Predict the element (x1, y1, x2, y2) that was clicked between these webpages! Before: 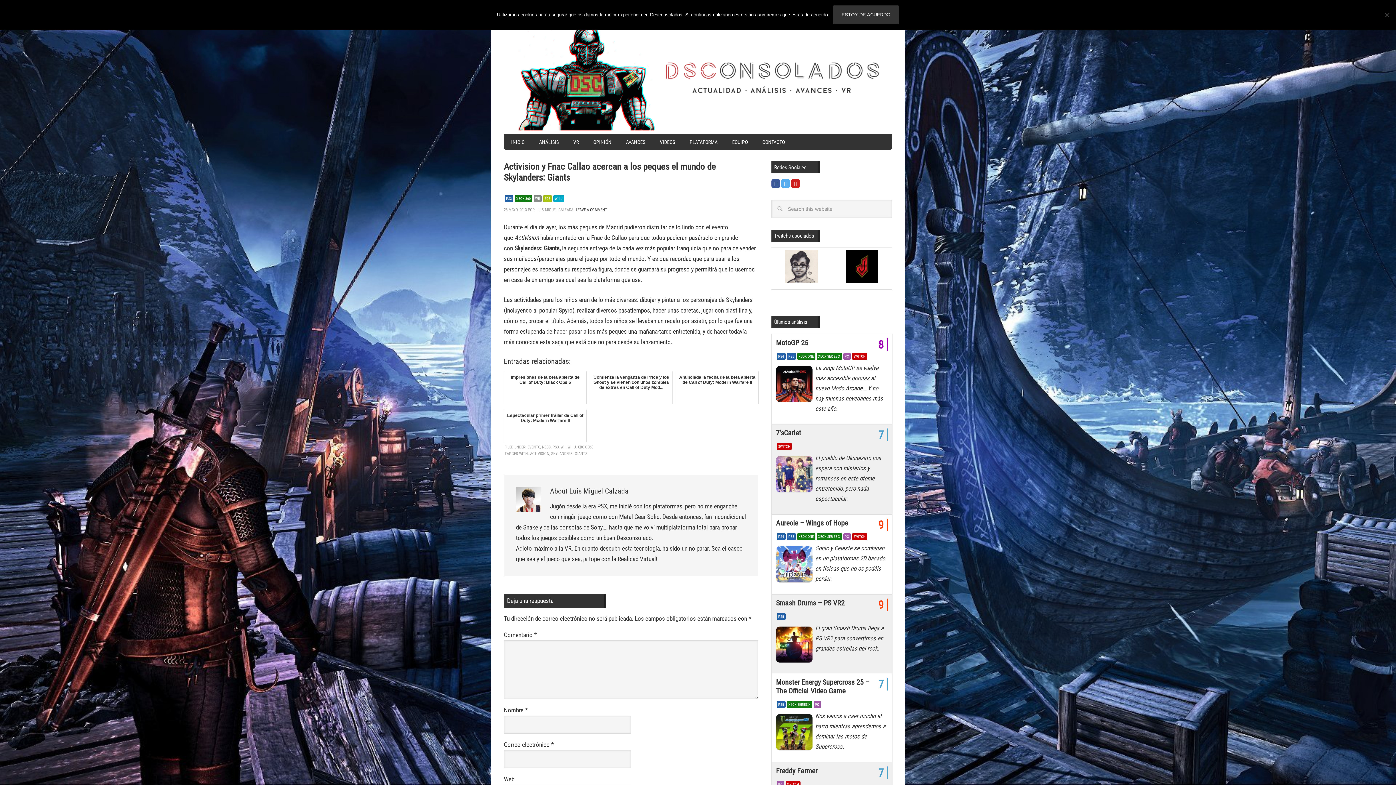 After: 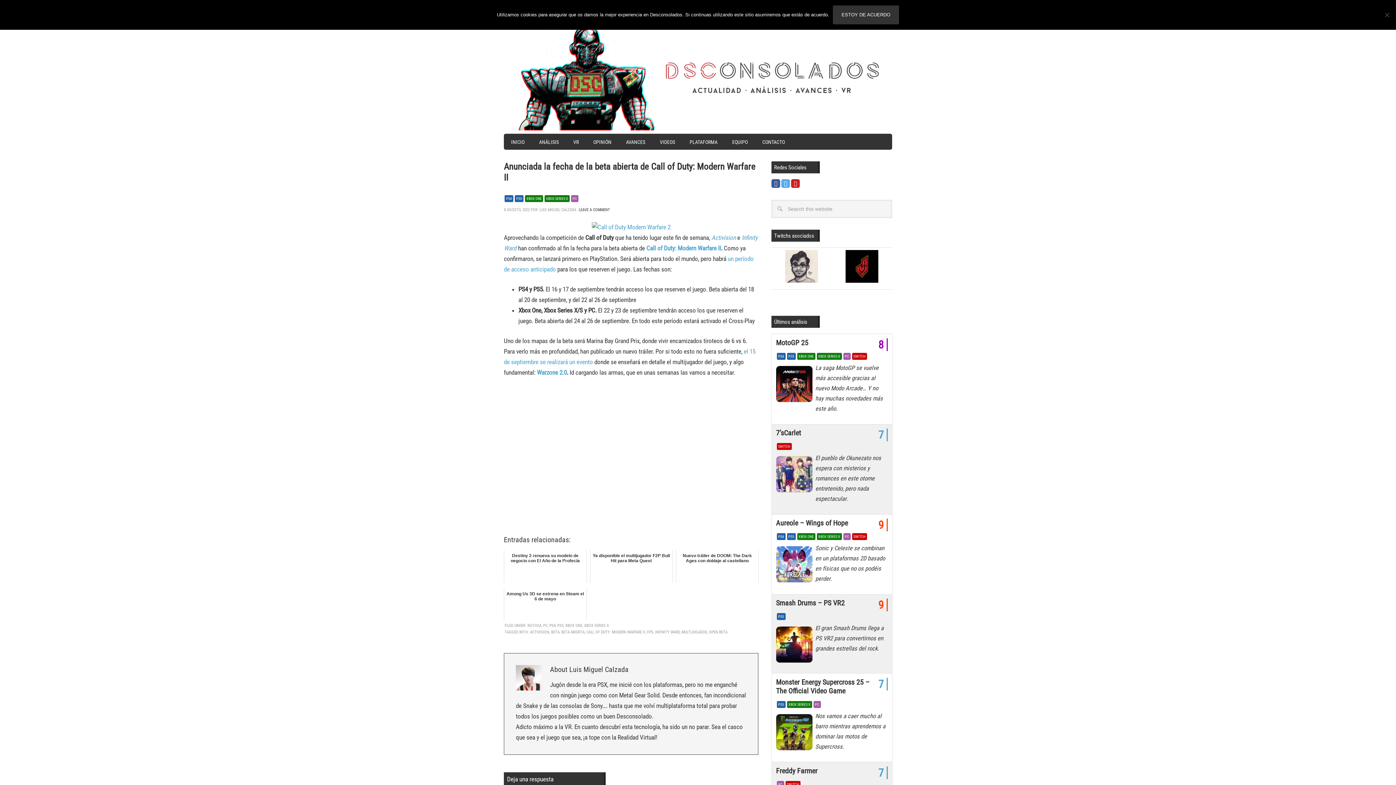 Action: bbox: (676, 371, 758, 404) label: Anunciada la fecha de la beta abierta de Call of Duty: Modern Warfare II